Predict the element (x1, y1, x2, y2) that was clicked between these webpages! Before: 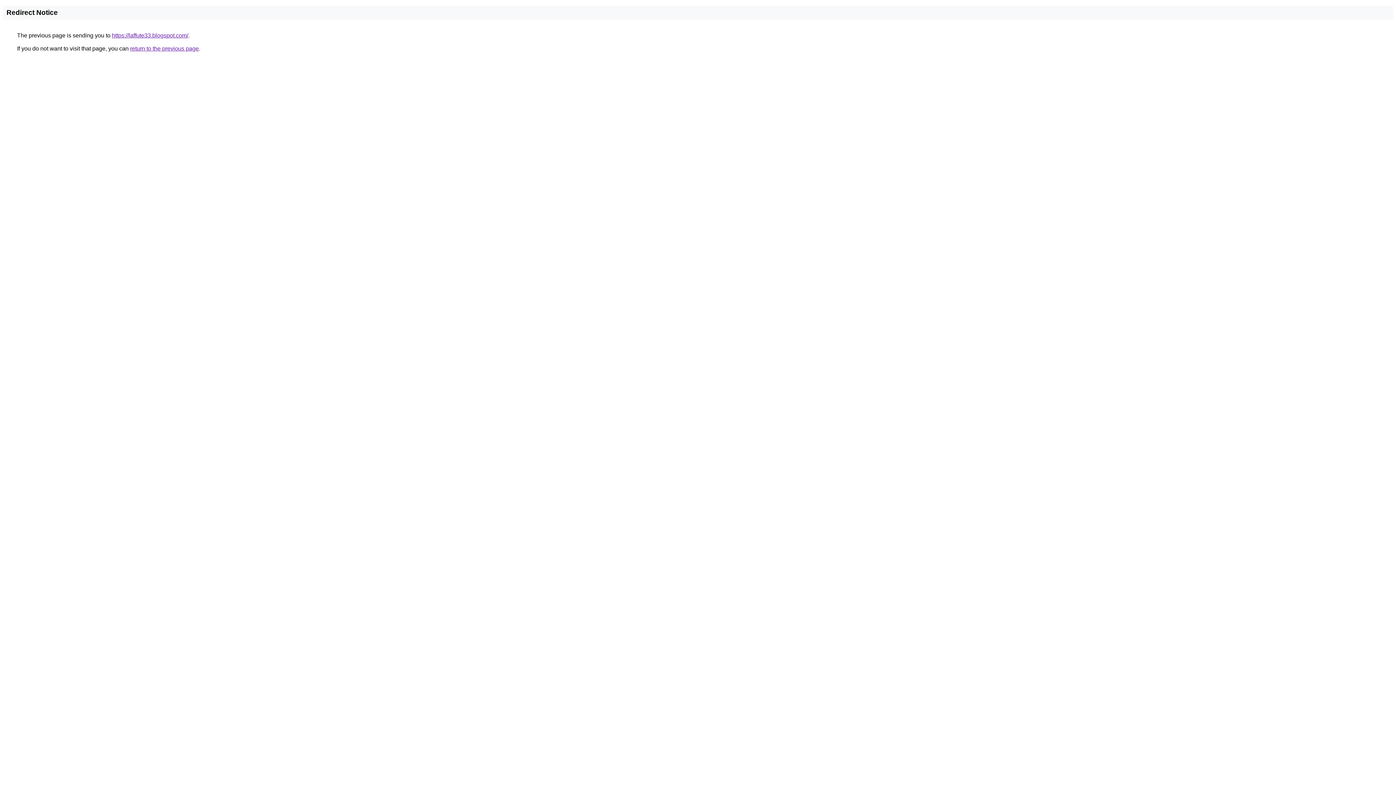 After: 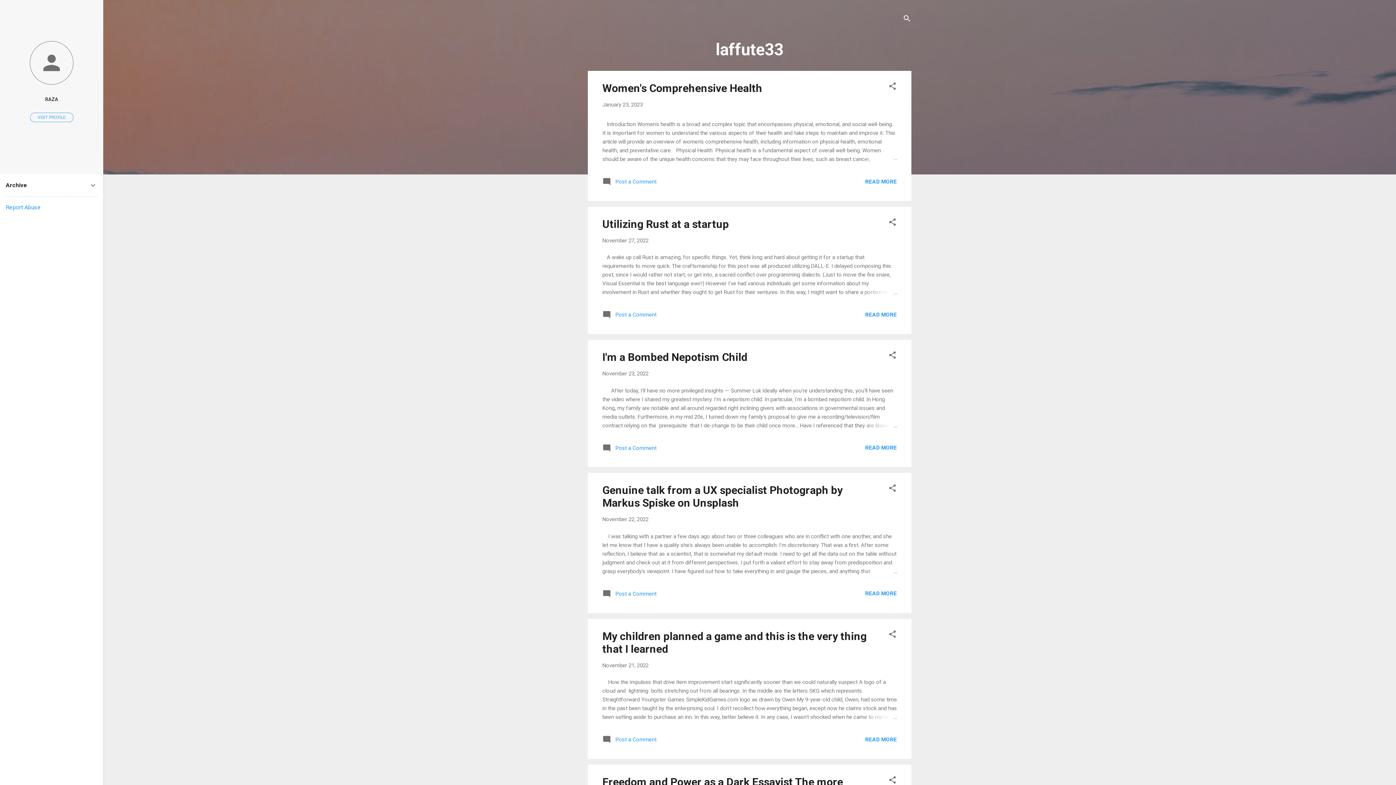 Action: label: https://laffute33.blogspot.com/ bbox: (112, 32, 188, 38)